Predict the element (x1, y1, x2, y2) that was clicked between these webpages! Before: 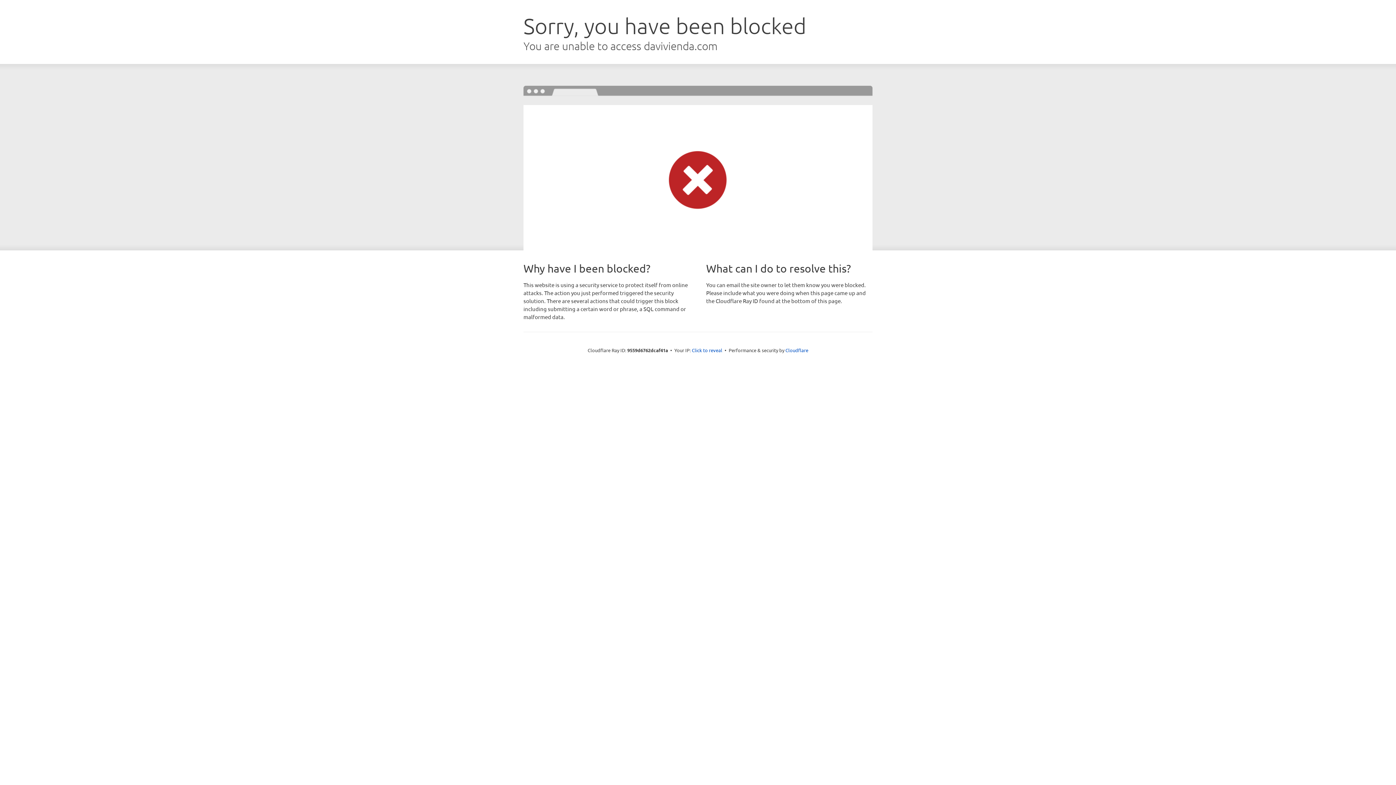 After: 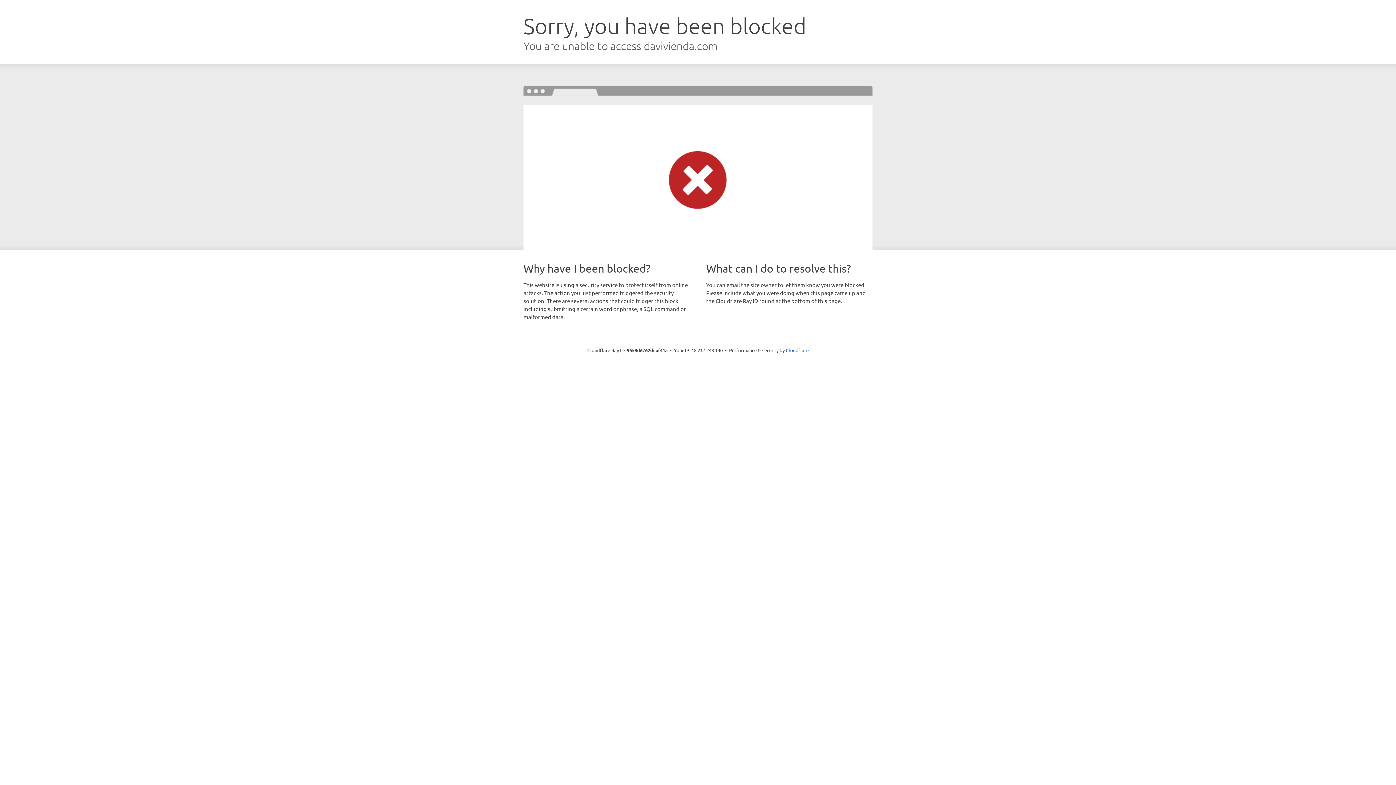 Action: bbox: (692, 346, 722, 353) label: Click to reveal